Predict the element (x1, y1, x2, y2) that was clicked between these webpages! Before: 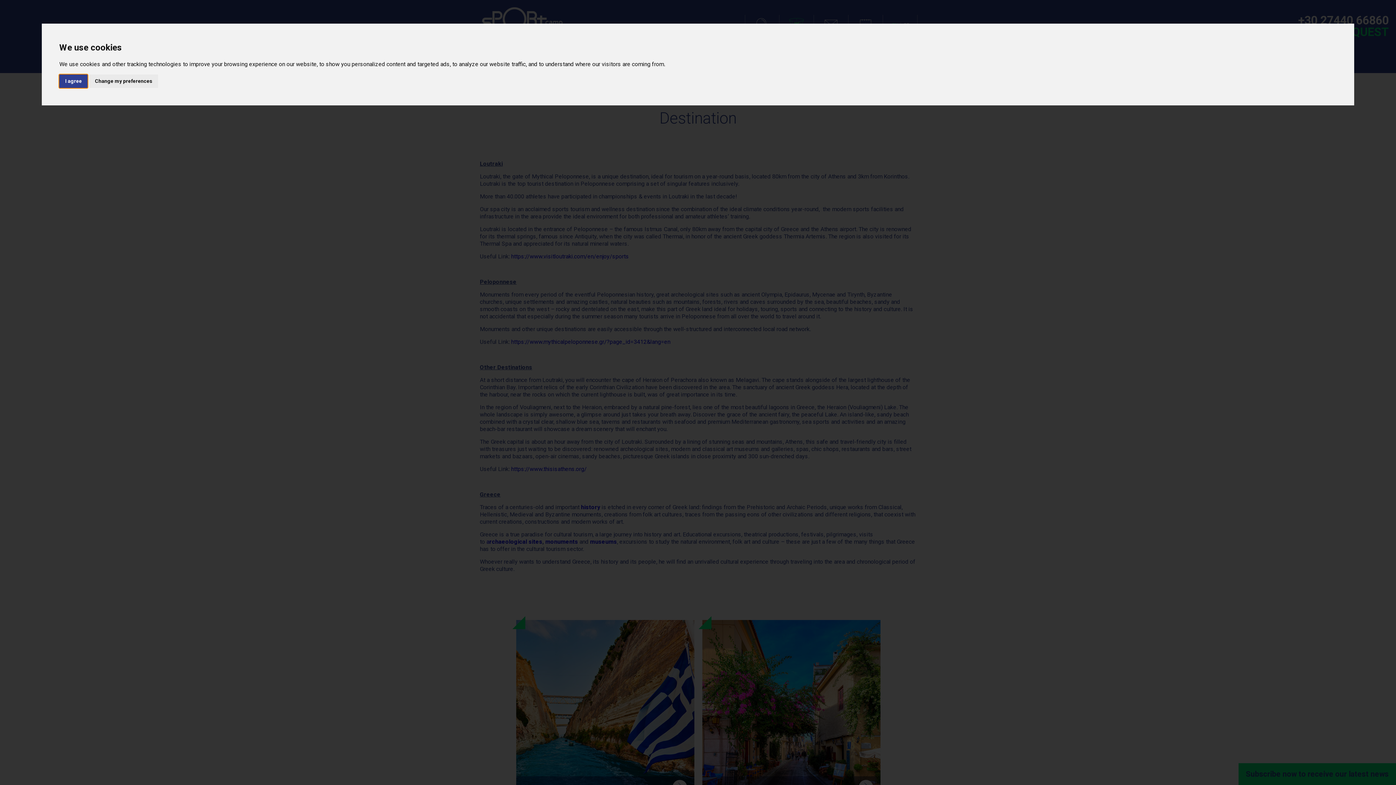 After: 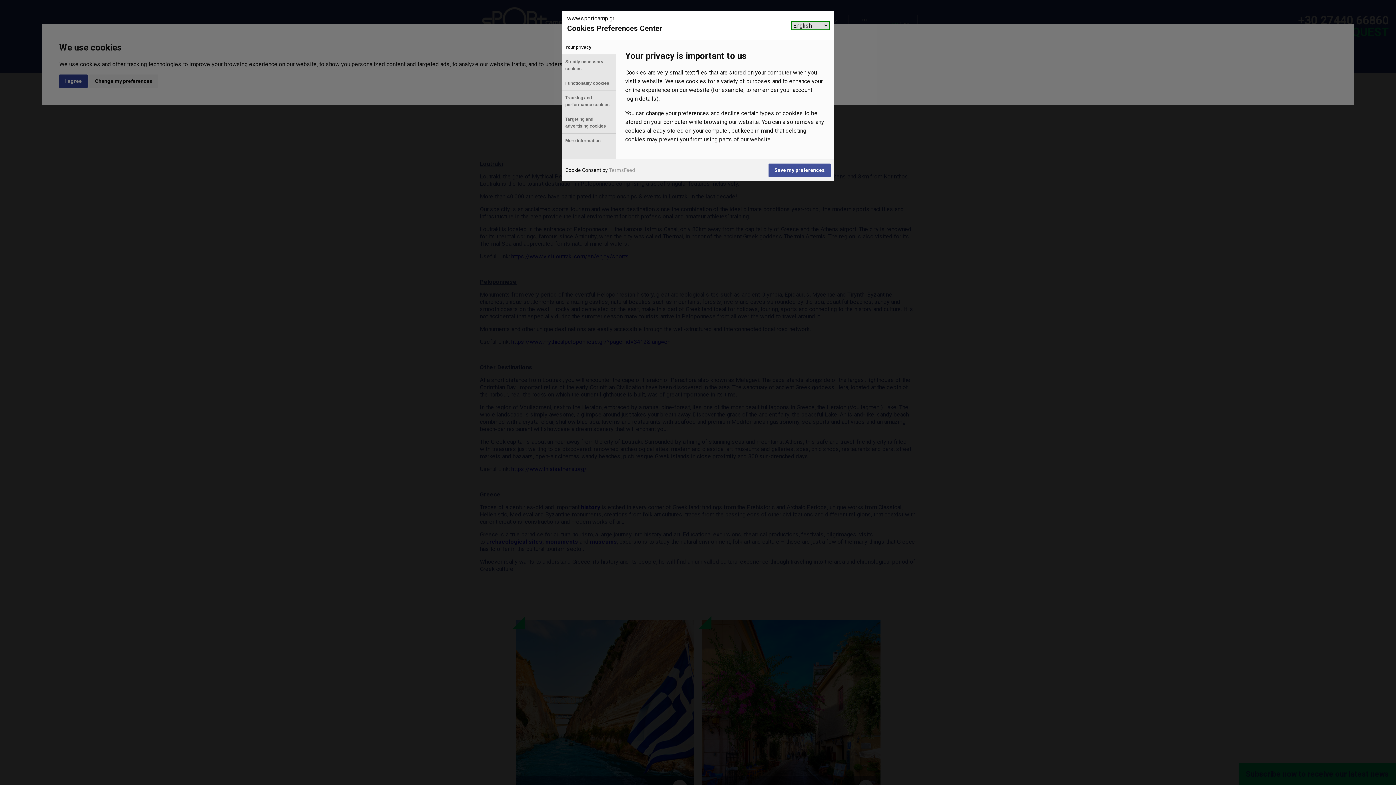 Action: label: Change my preferences bbox: (89, 74, 158, 87)